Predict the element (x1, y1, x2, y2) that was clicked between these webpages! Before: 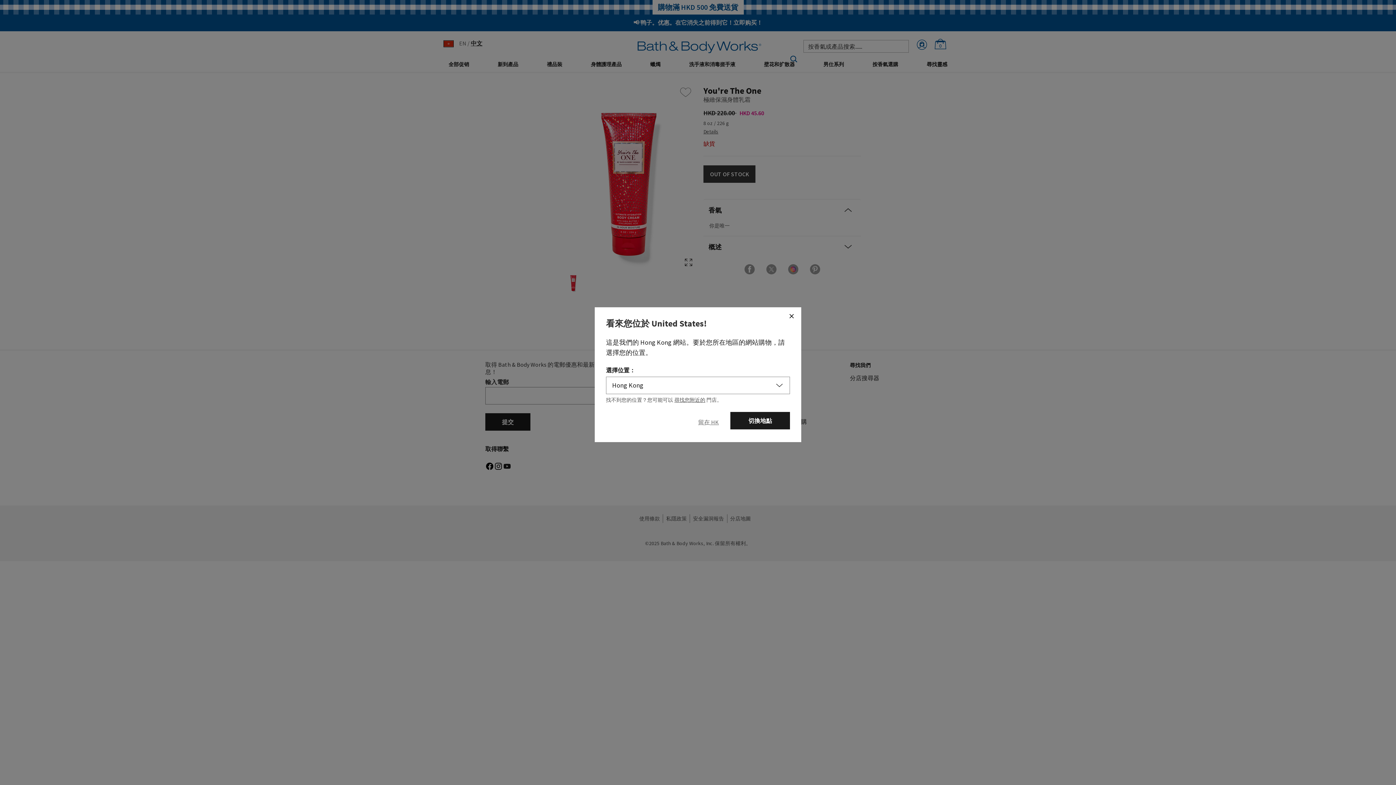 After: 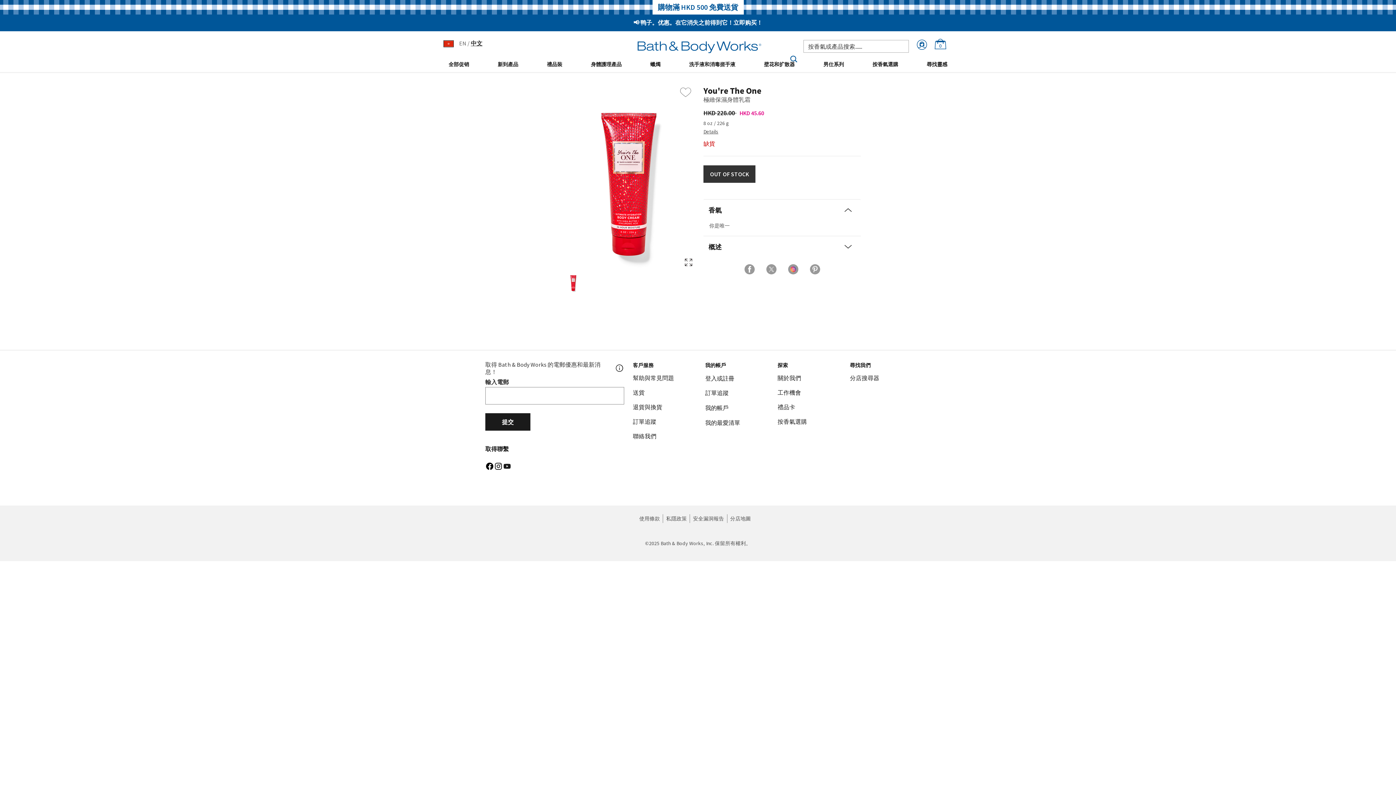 Action: bbox: (782, 307, 800, 324) label: Close